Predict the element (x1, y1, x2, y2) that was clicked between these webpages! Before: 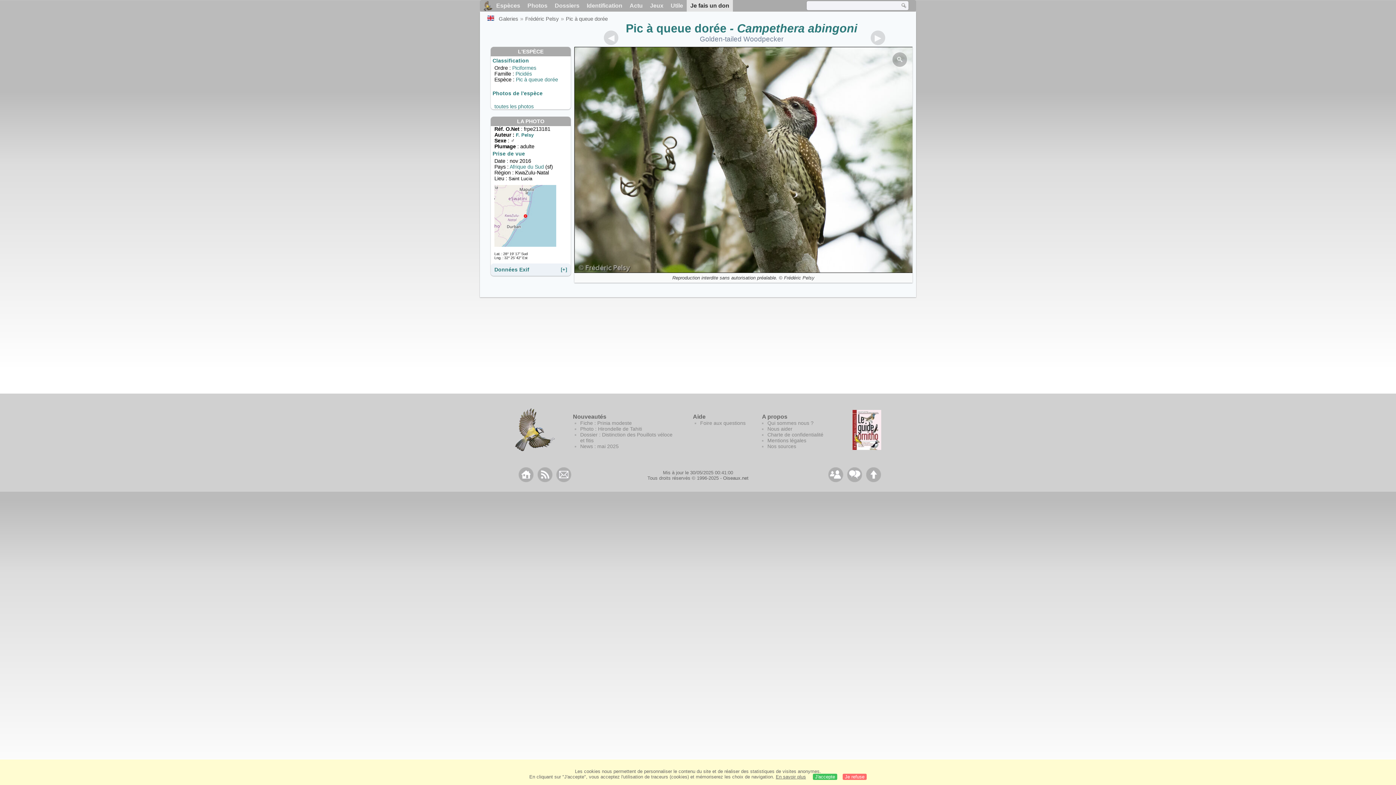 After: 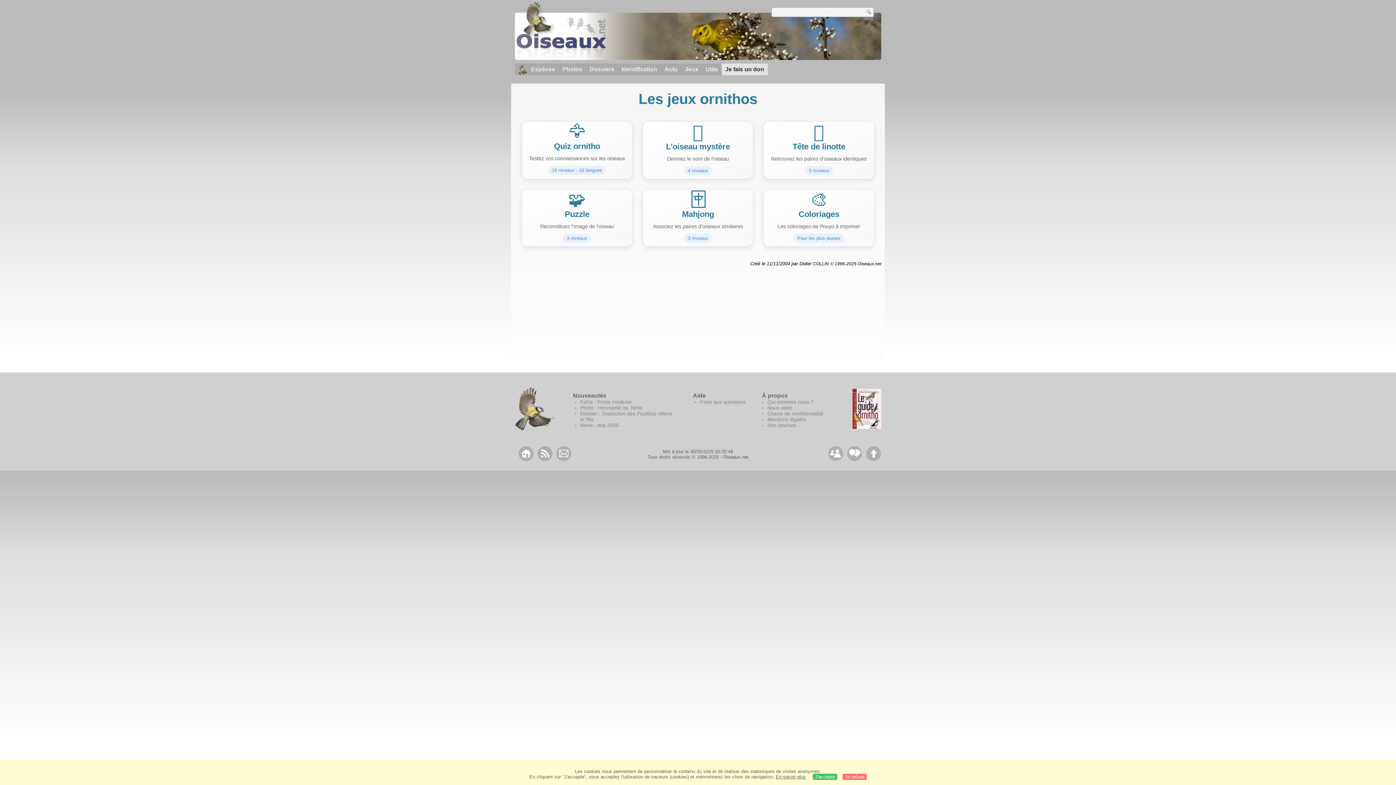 Action: label: Jeux bbox: (646, 0, 667, 11)